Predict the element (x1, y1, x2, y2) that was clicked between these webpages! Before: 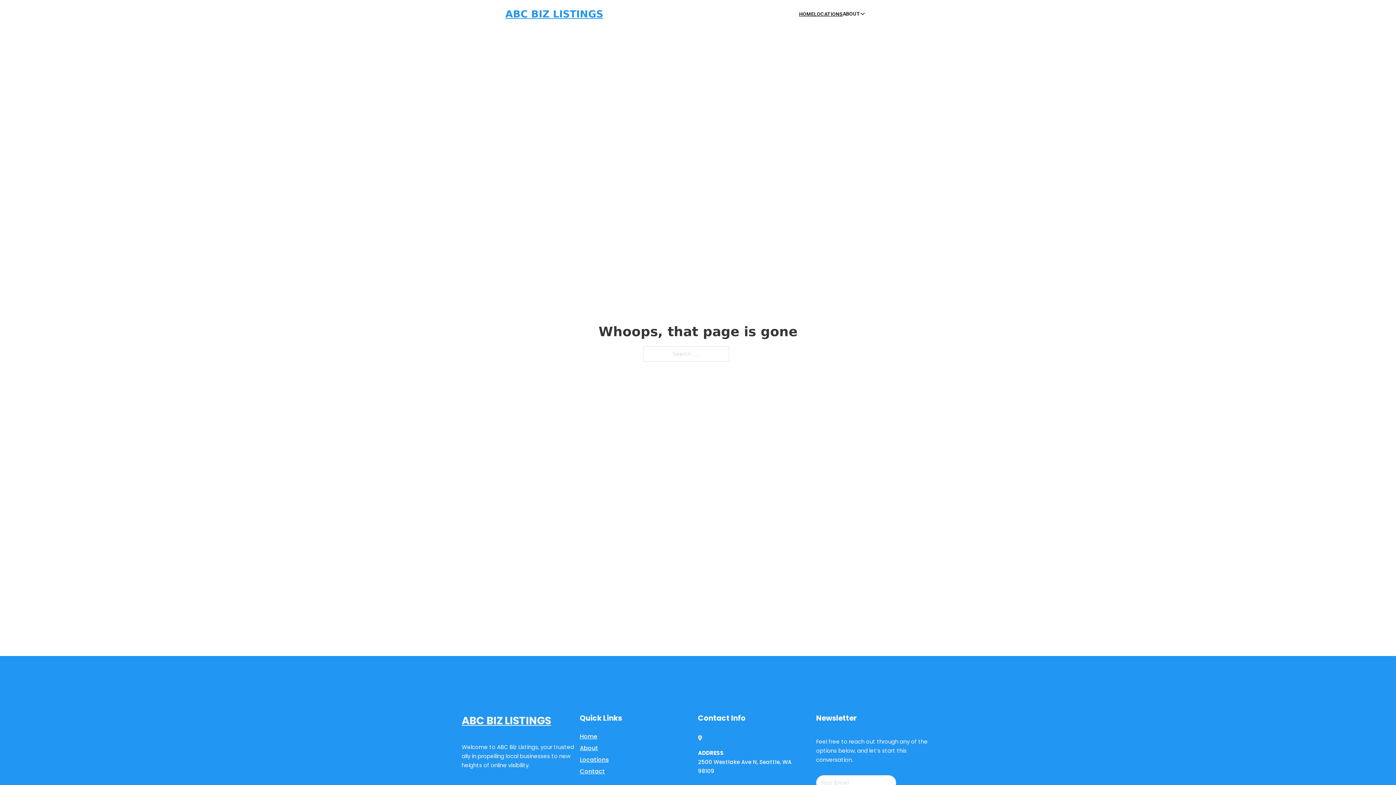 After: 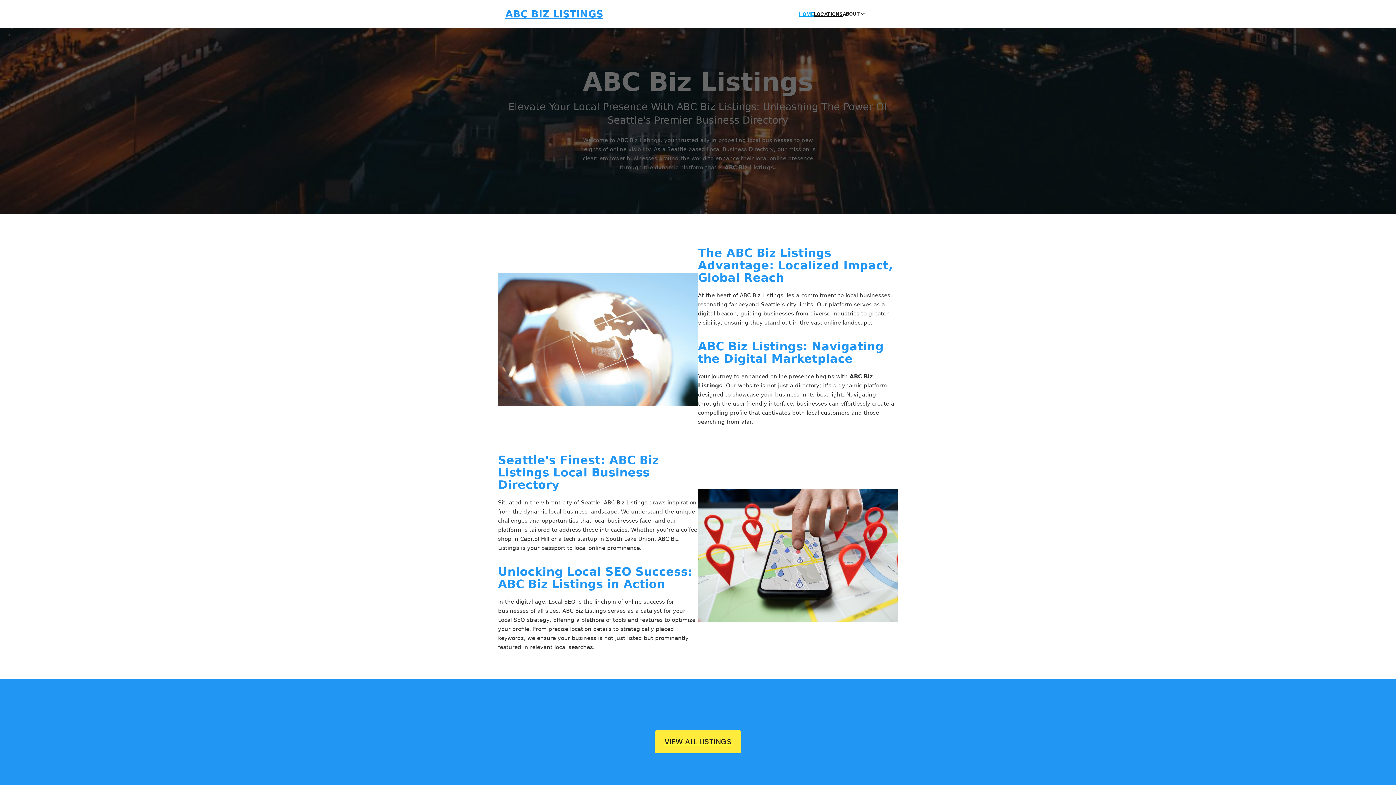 Action: bbox: (580, 731, 597, 741) label: Home